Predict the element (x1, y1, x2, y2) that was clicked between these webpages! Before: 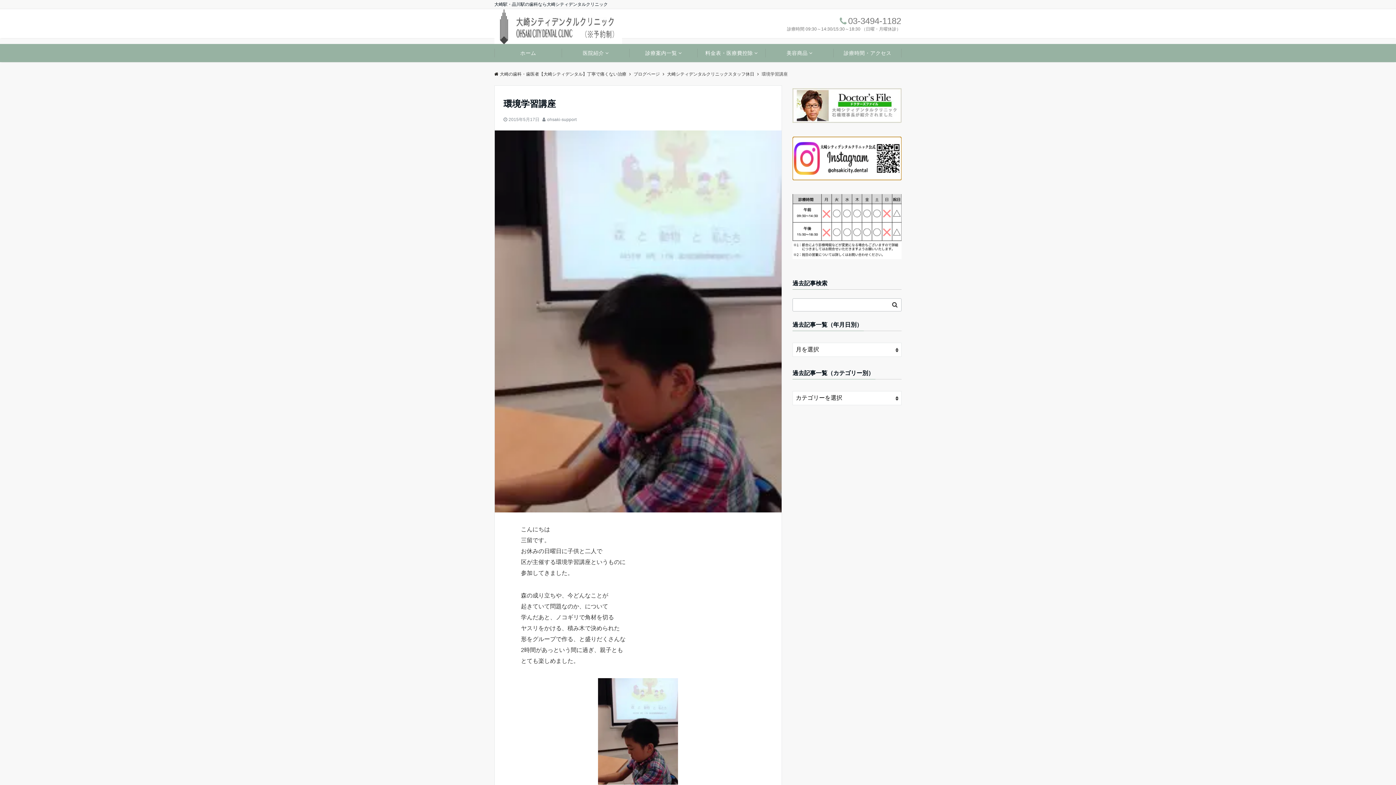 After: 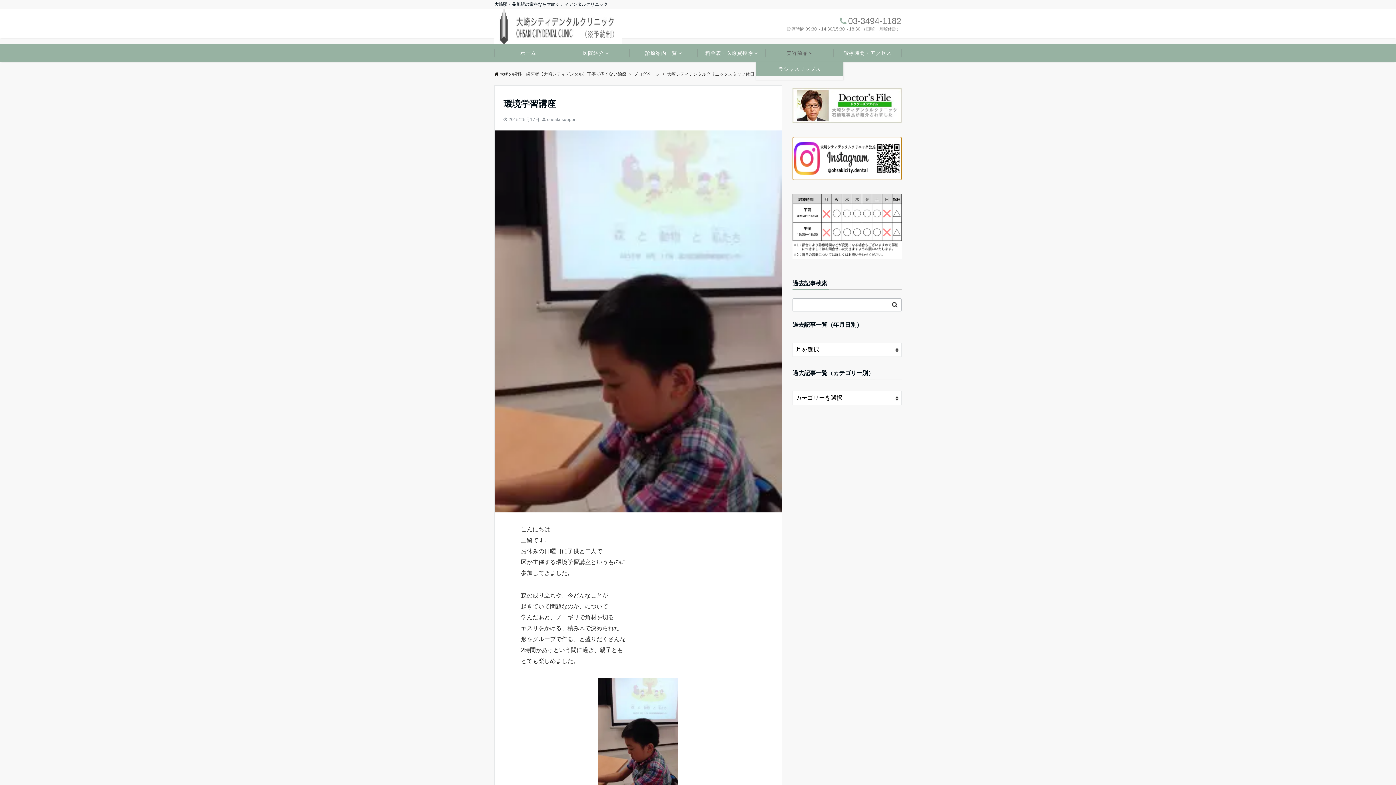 Action: bbox: (765, 44, 833, 62) label: 美容商品